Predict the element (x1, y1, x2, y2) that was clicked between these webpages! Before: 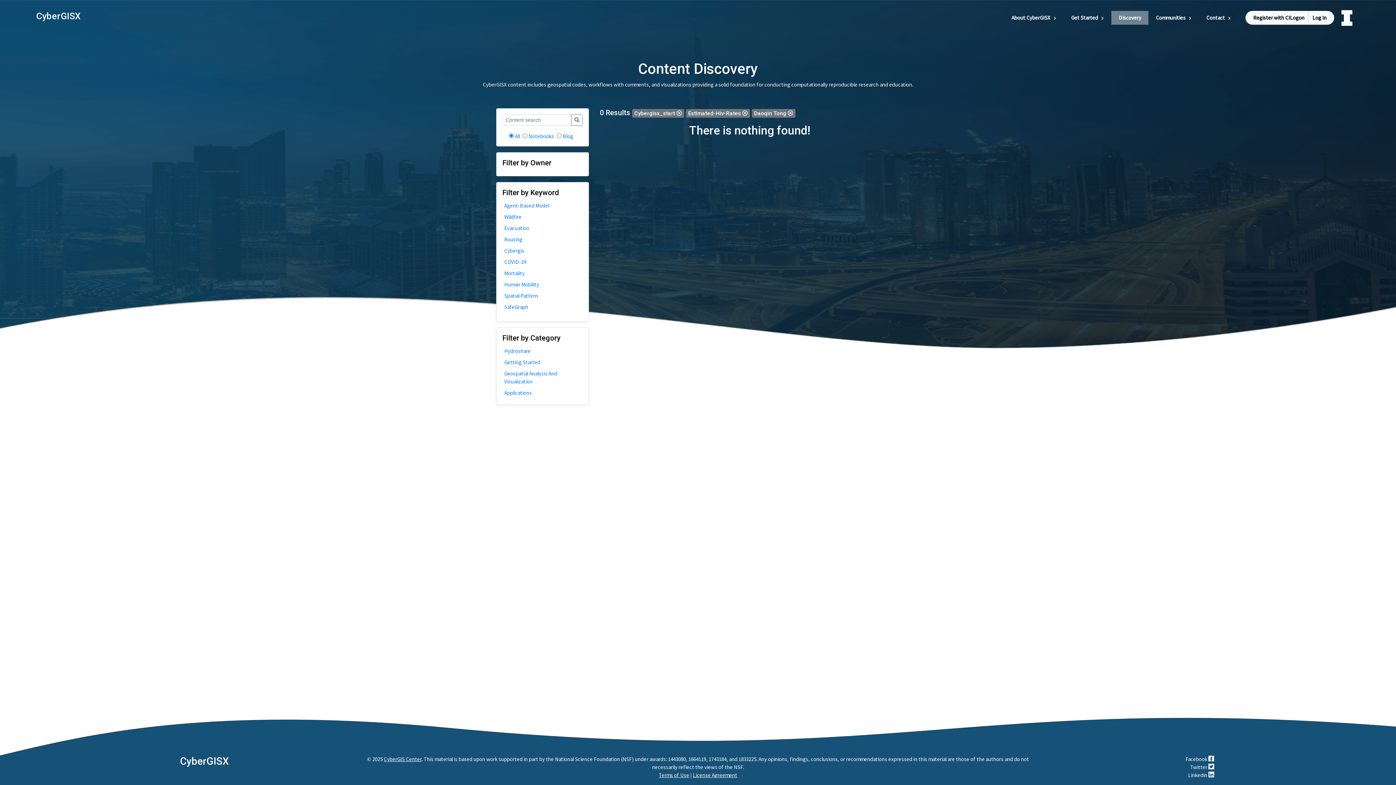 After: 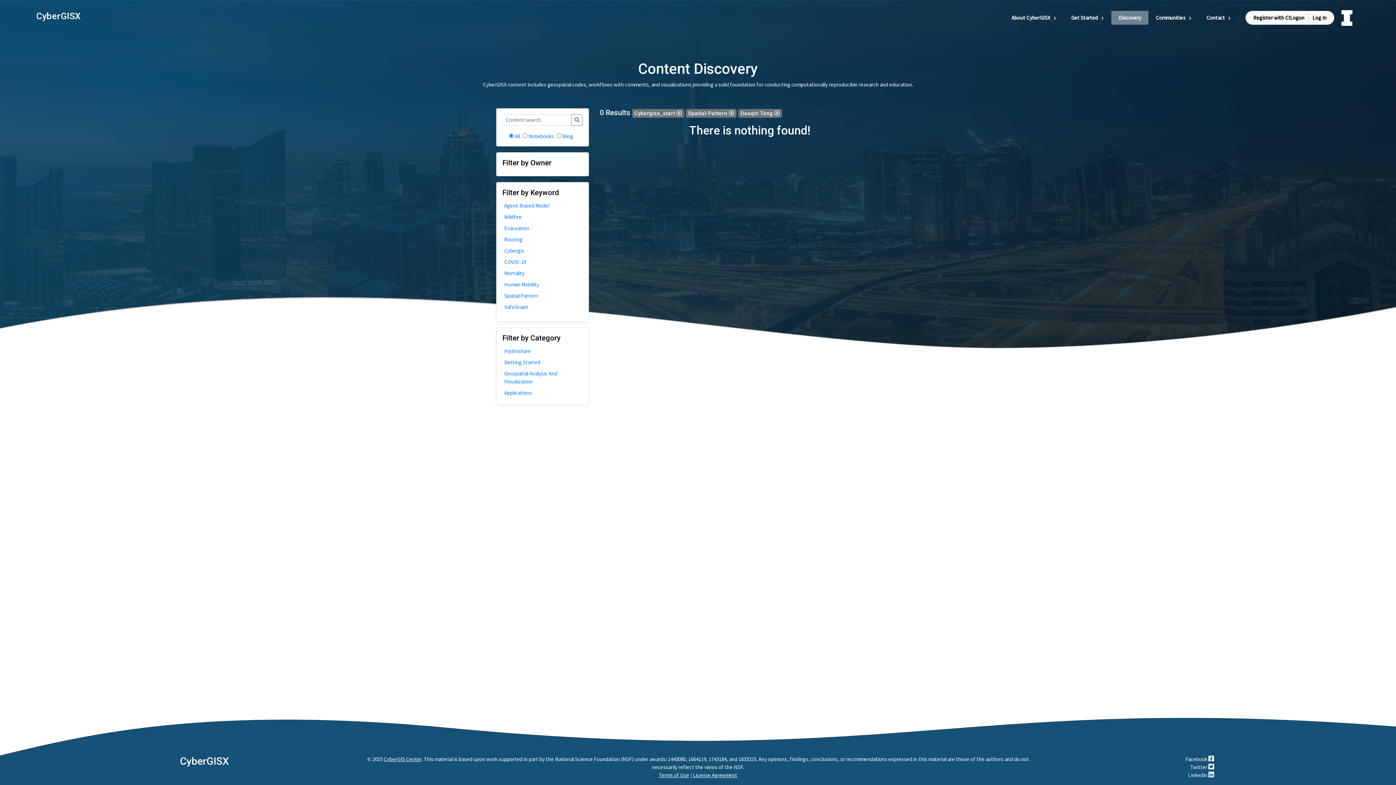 Action: label: Spatial Pattern bbox: (504, 291, 581, 299)